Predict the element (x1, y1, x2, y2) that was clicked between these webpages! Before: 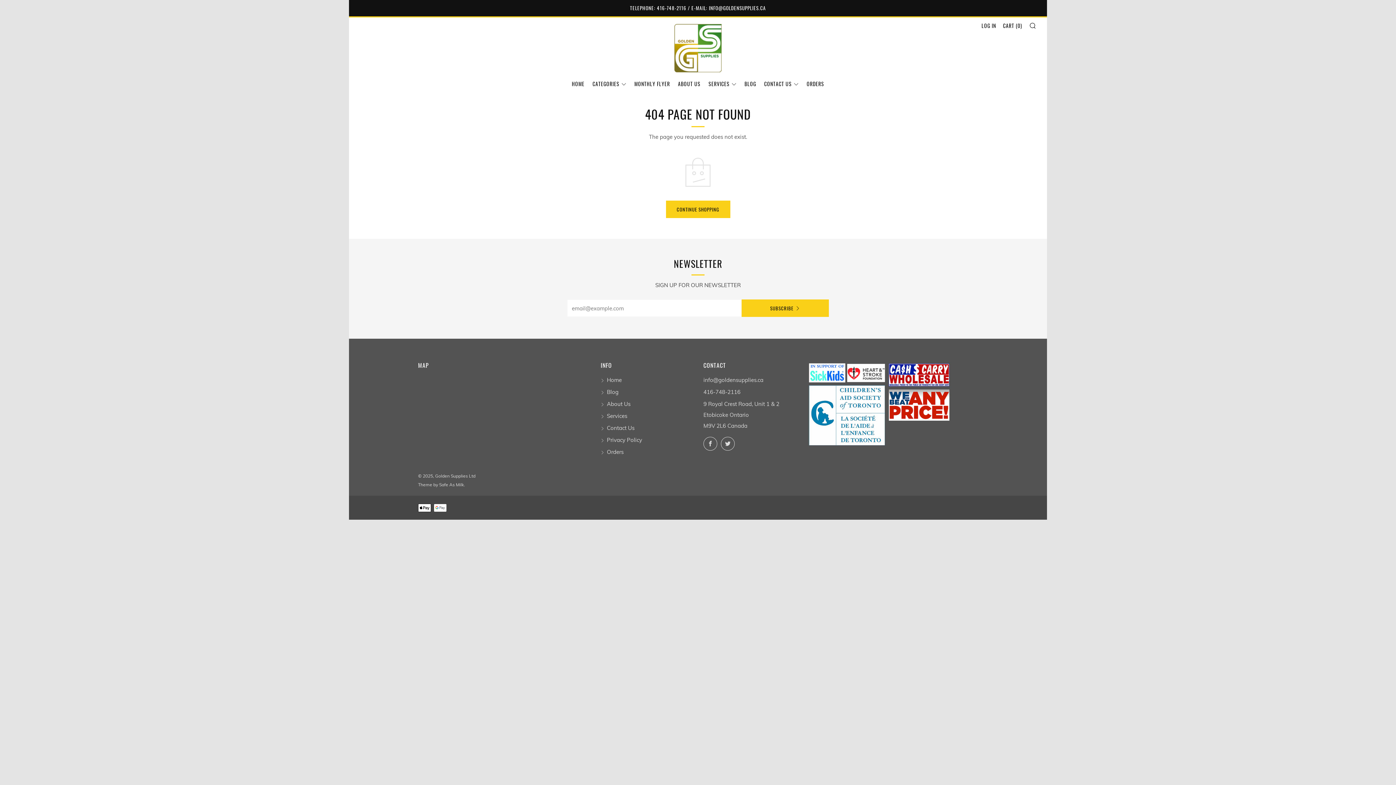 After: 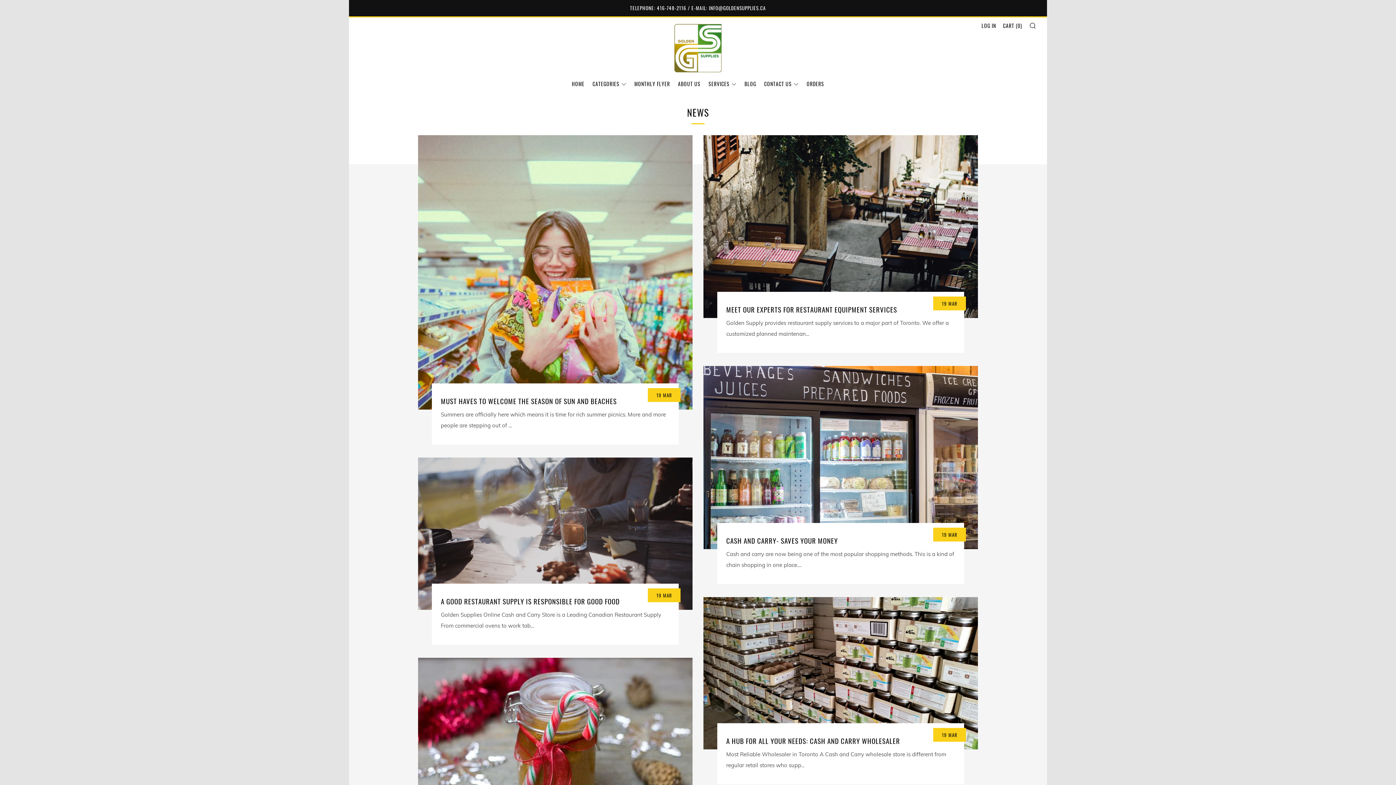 Action: bbox: (744, 80, 756, 87) label: BLOG